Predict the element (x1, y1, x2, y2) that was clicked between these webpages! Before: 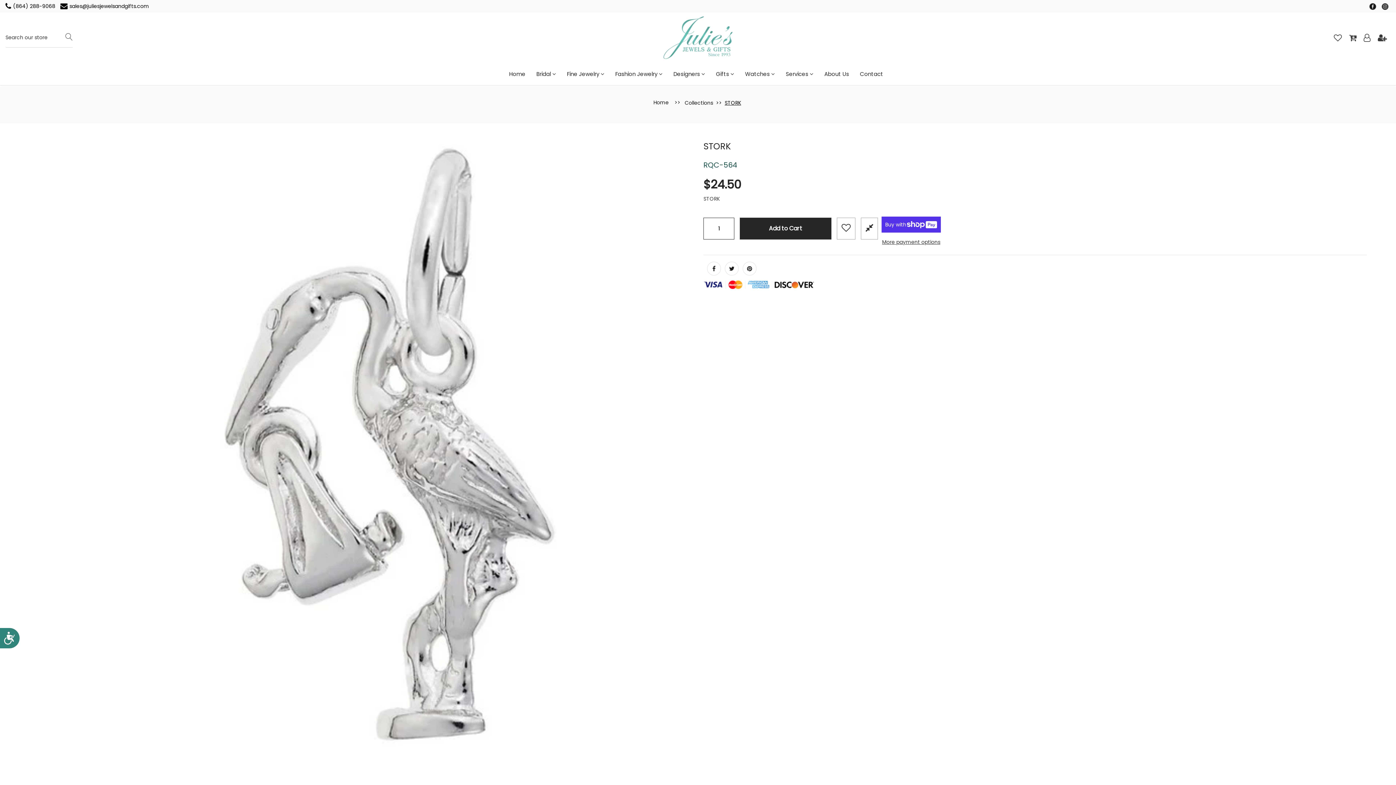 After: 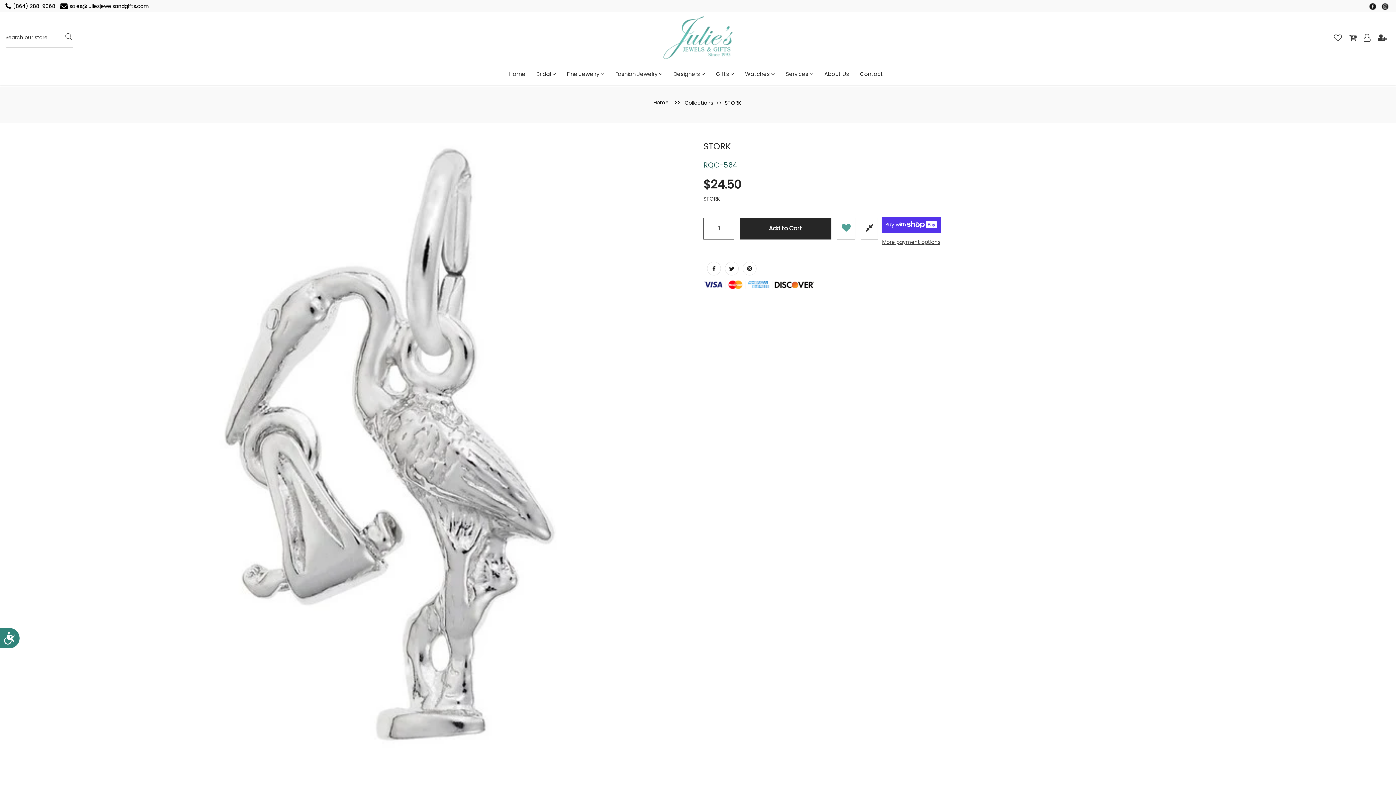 Action: bbox: (841, 223, 850, 232)